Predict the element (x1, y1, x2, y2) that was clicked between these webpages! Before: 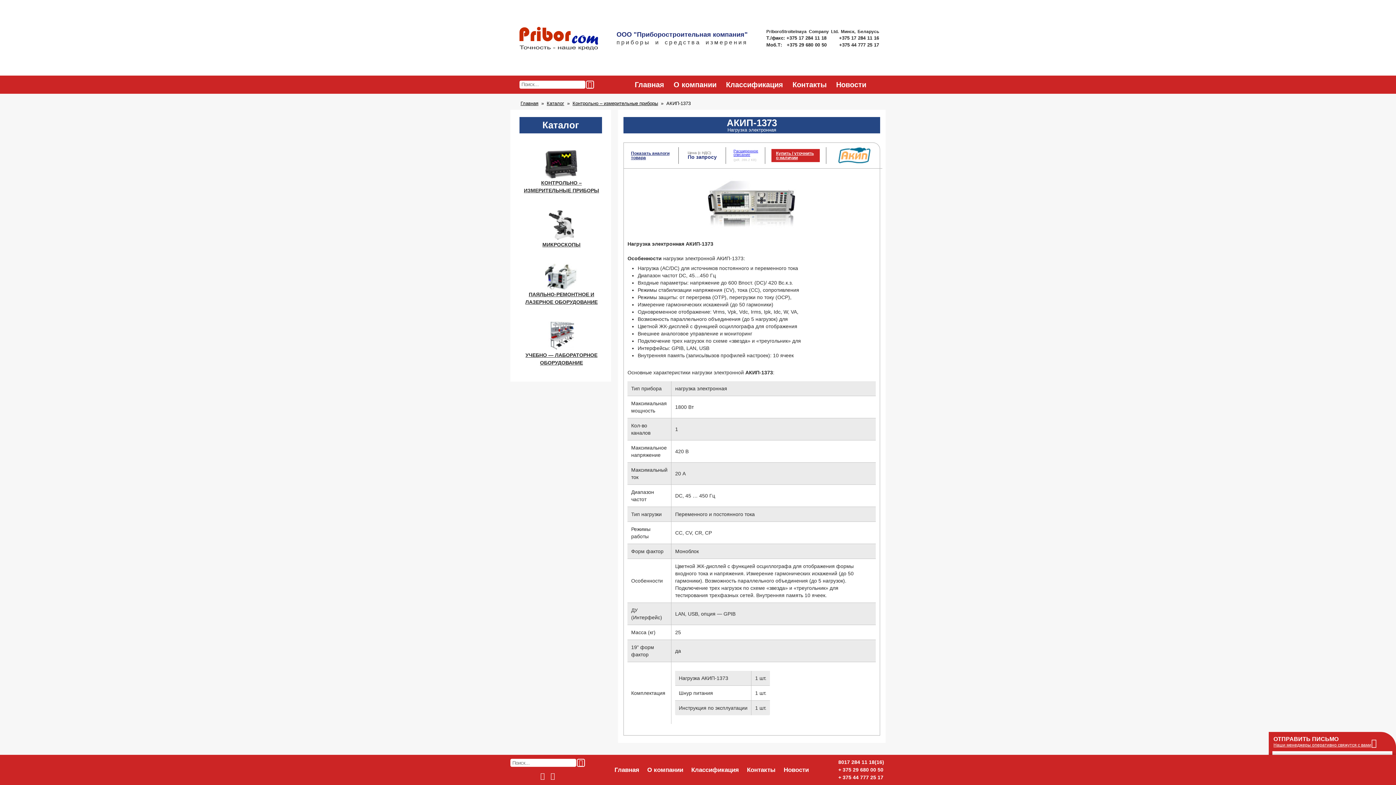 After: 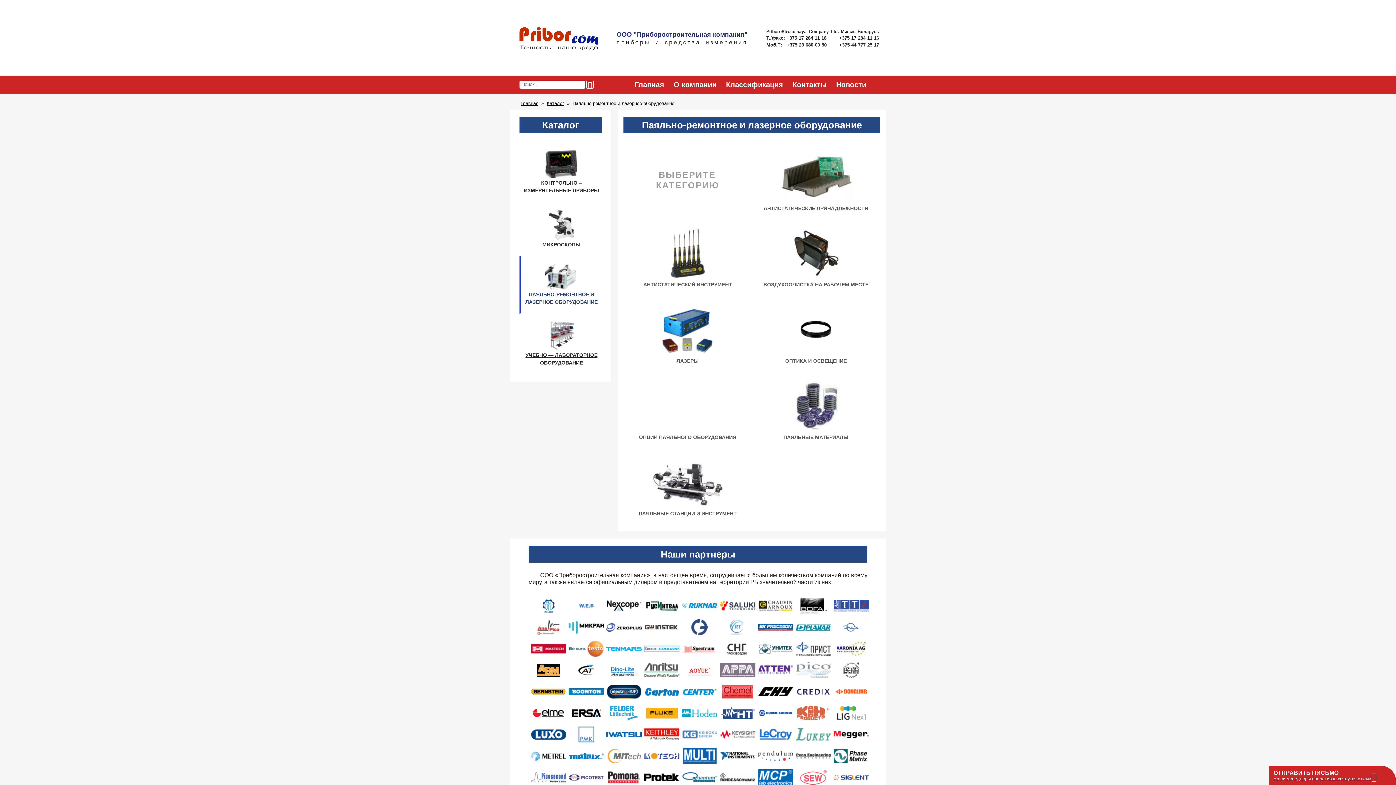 Action: bbox: (521, 256, 601, 313) label: ПАЯЛЬНО-РЕМОНТНОЕ И ЛАЗЕРНОЕ ОБОРУДОВАНИЕ